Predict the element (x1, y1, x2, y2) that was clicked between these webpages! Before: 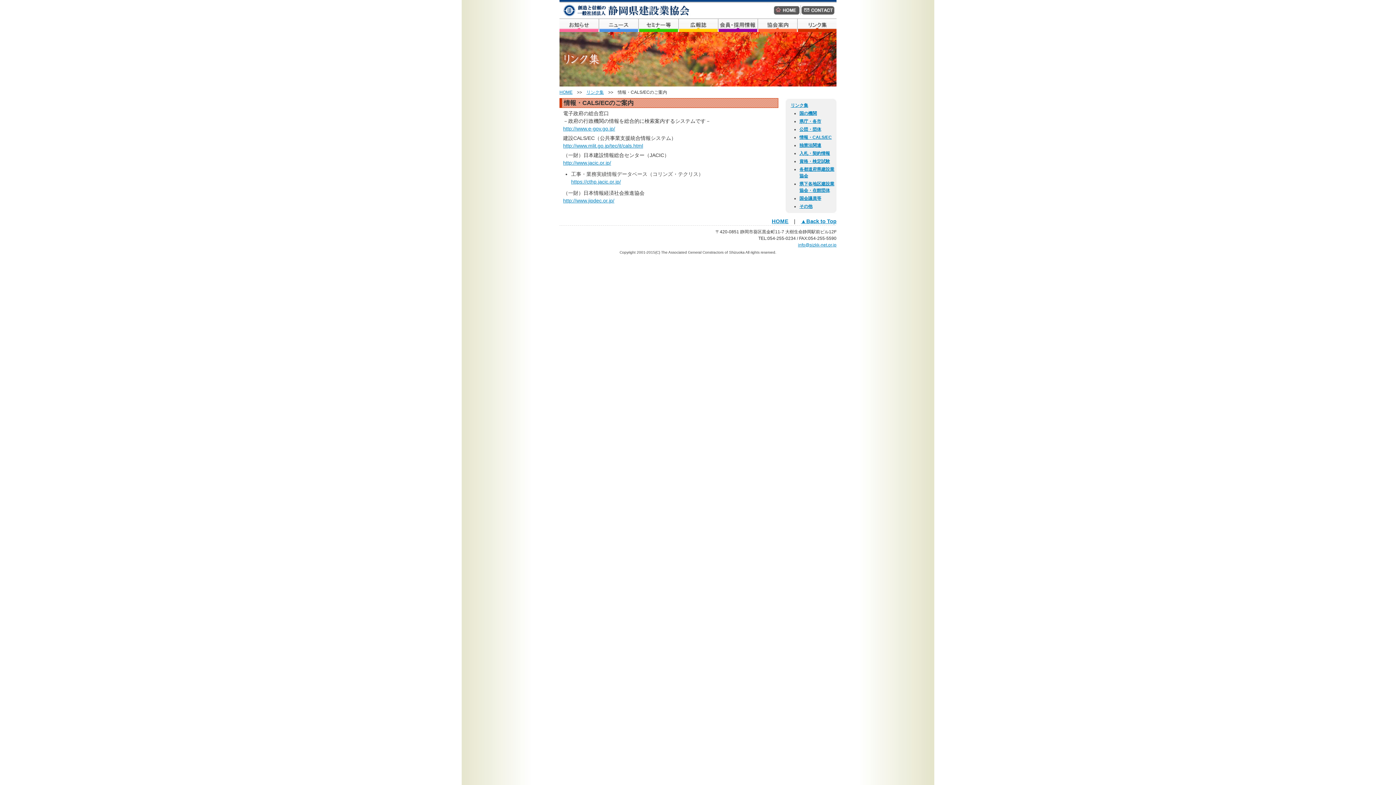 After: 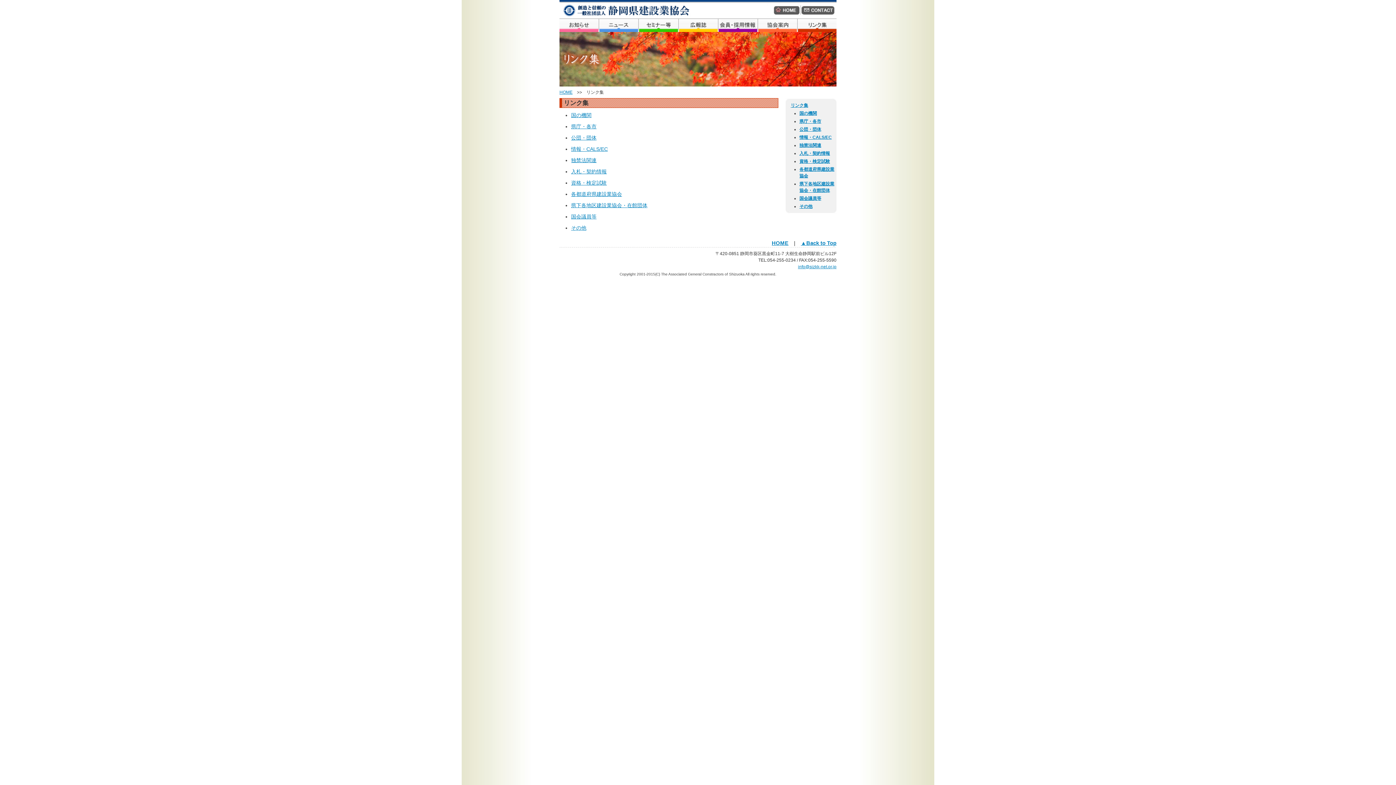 Action: bbox: (790, 102, 808, 108) label: リンク集